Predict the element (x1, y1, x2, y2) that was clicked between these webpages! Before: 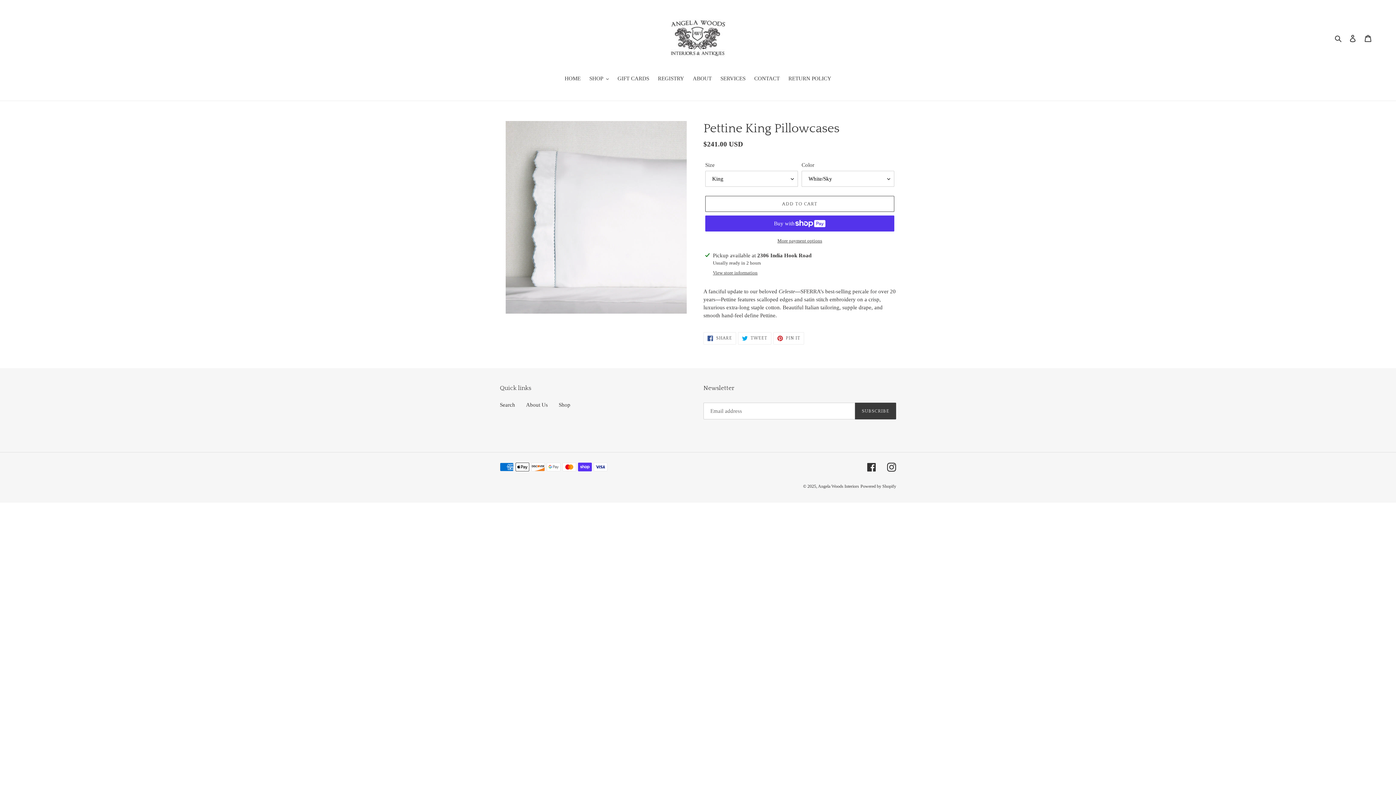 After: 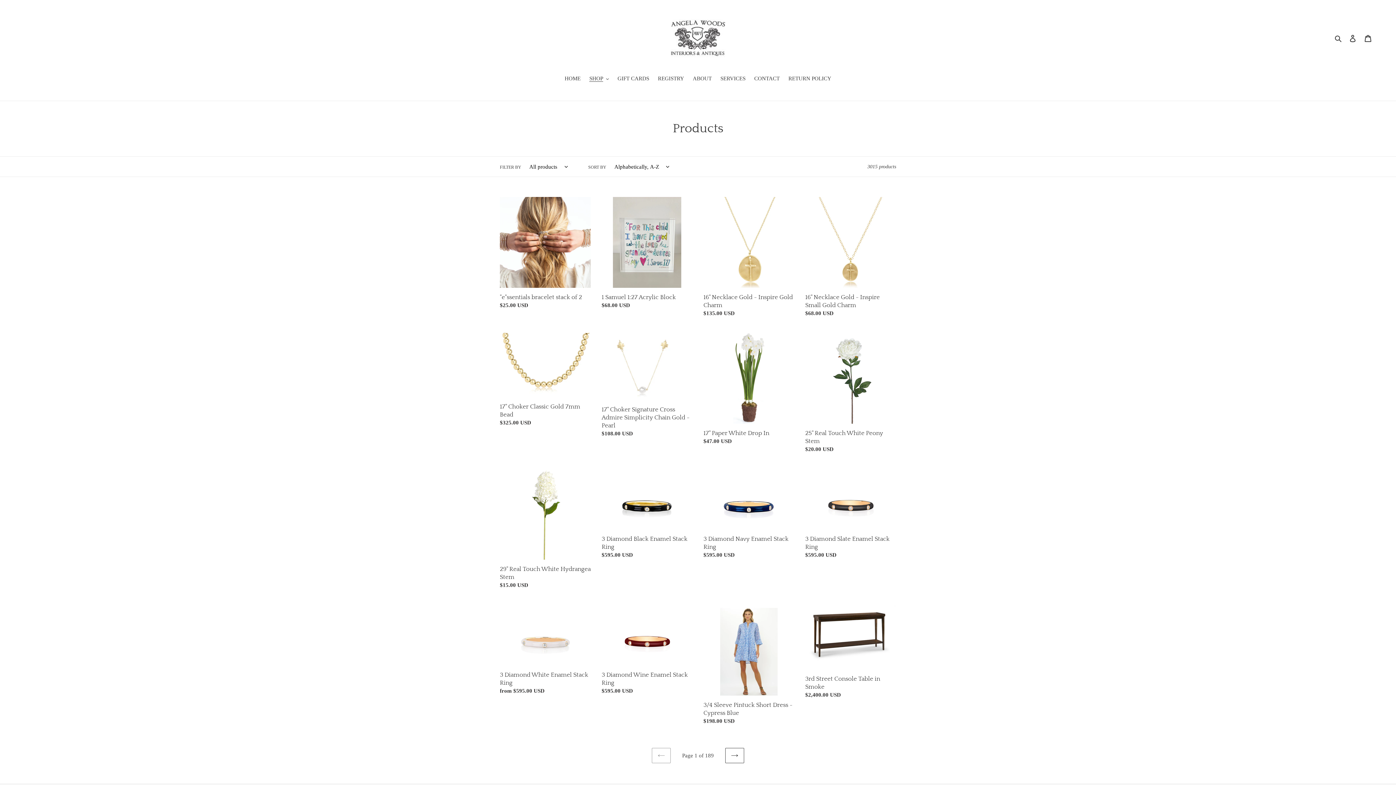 Action: label: Shop bbox: (558, 402, 570, 408)